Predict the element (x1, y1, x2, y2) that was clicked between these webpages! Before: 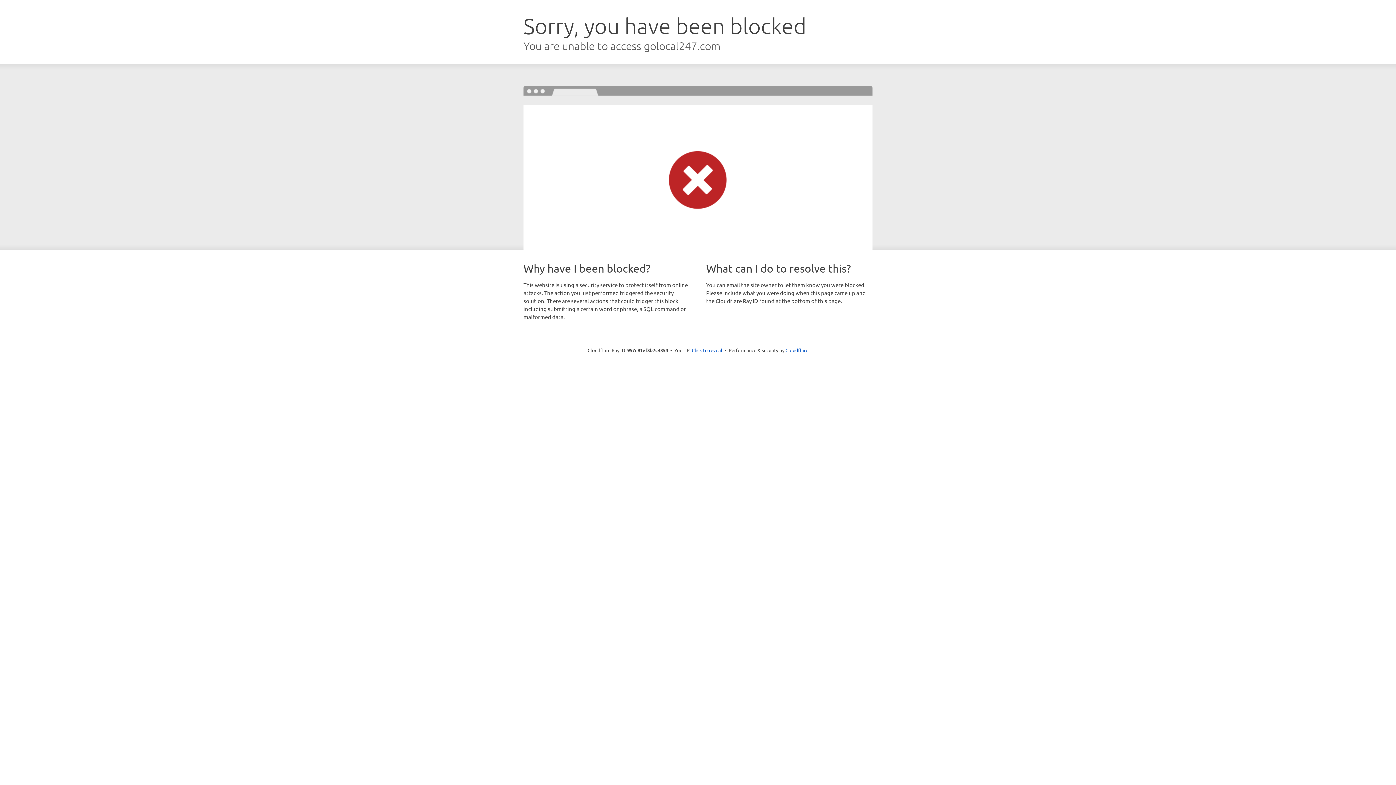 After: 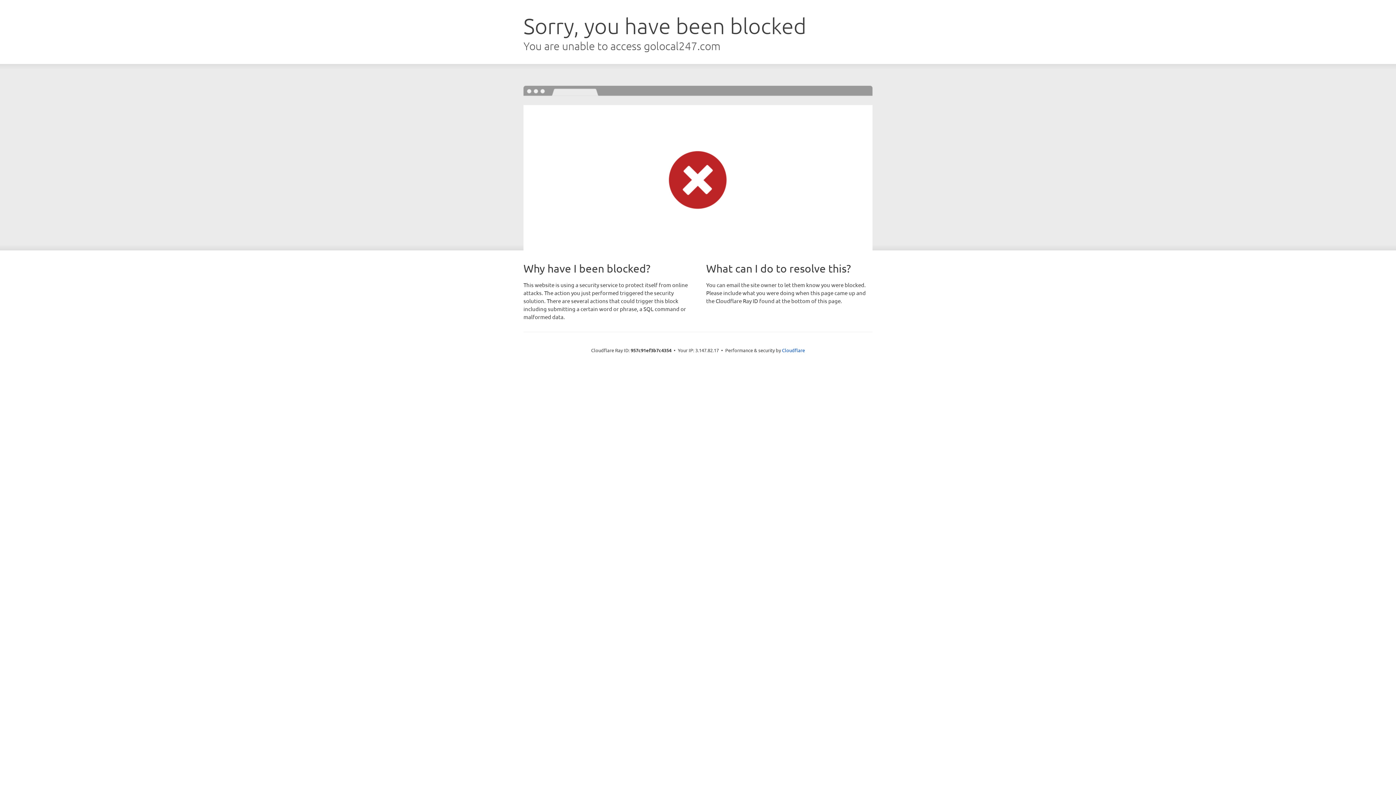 Action: label: Click to reveal bbox: (692, 346, 722, 353)